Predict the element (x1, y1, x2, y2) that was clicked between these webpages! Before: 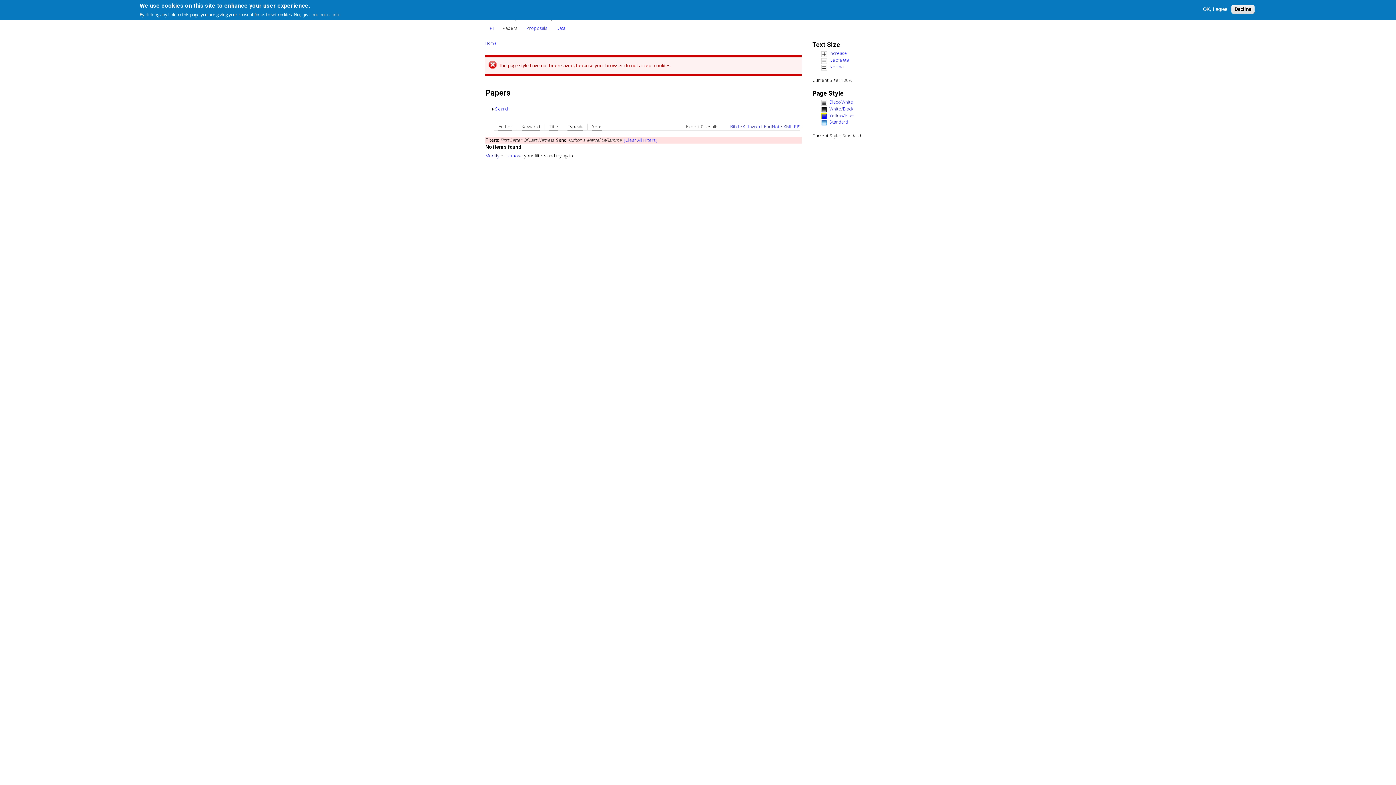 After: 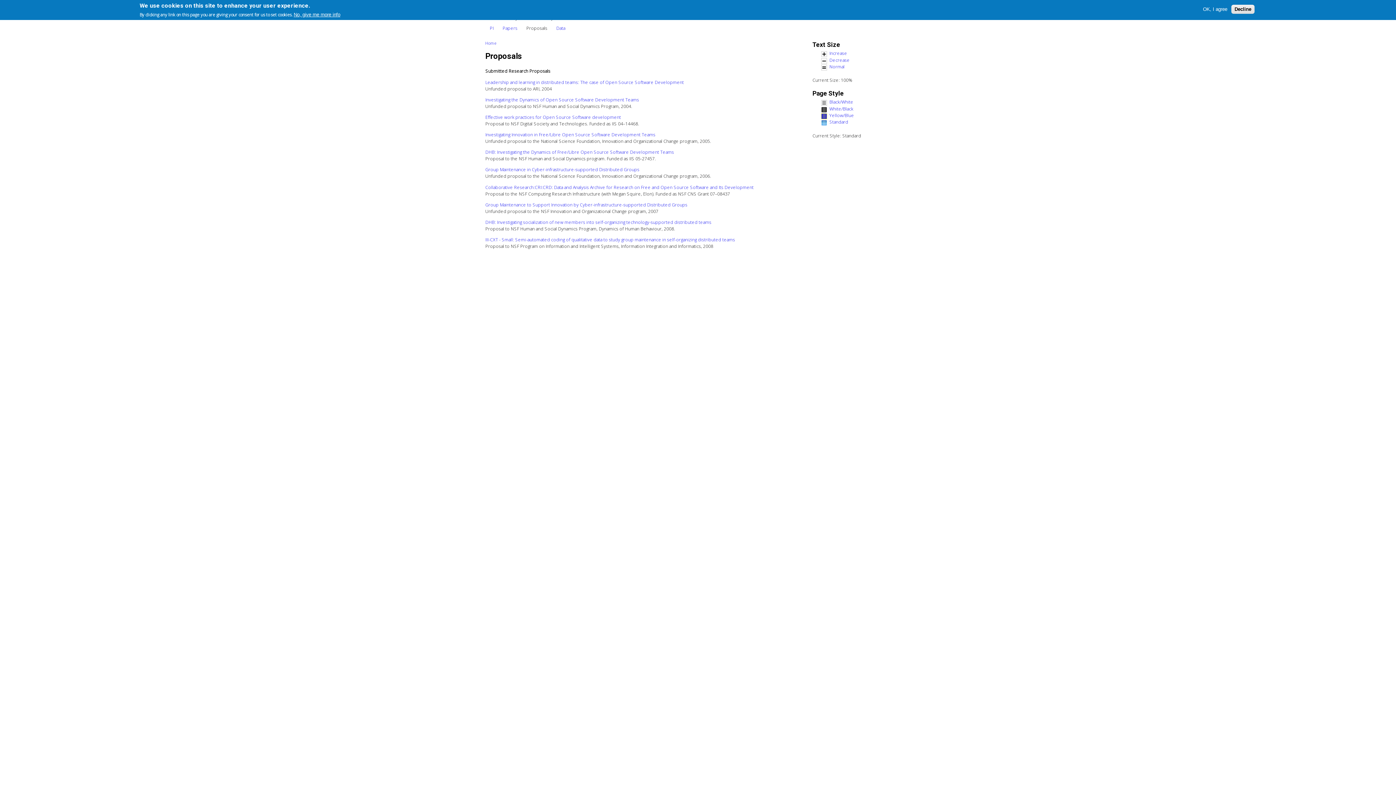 Action: label: Proposals bbox: (522, 21, 551, 34)